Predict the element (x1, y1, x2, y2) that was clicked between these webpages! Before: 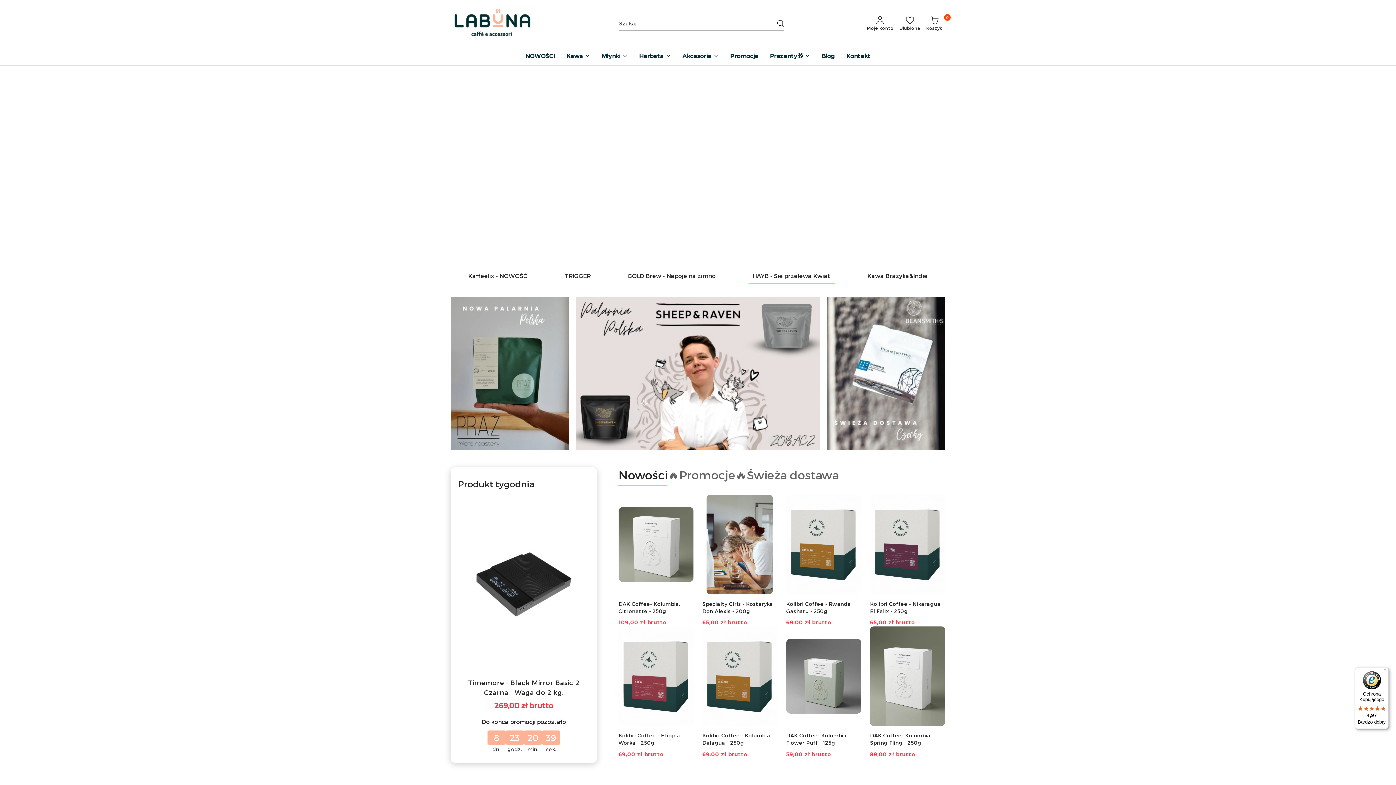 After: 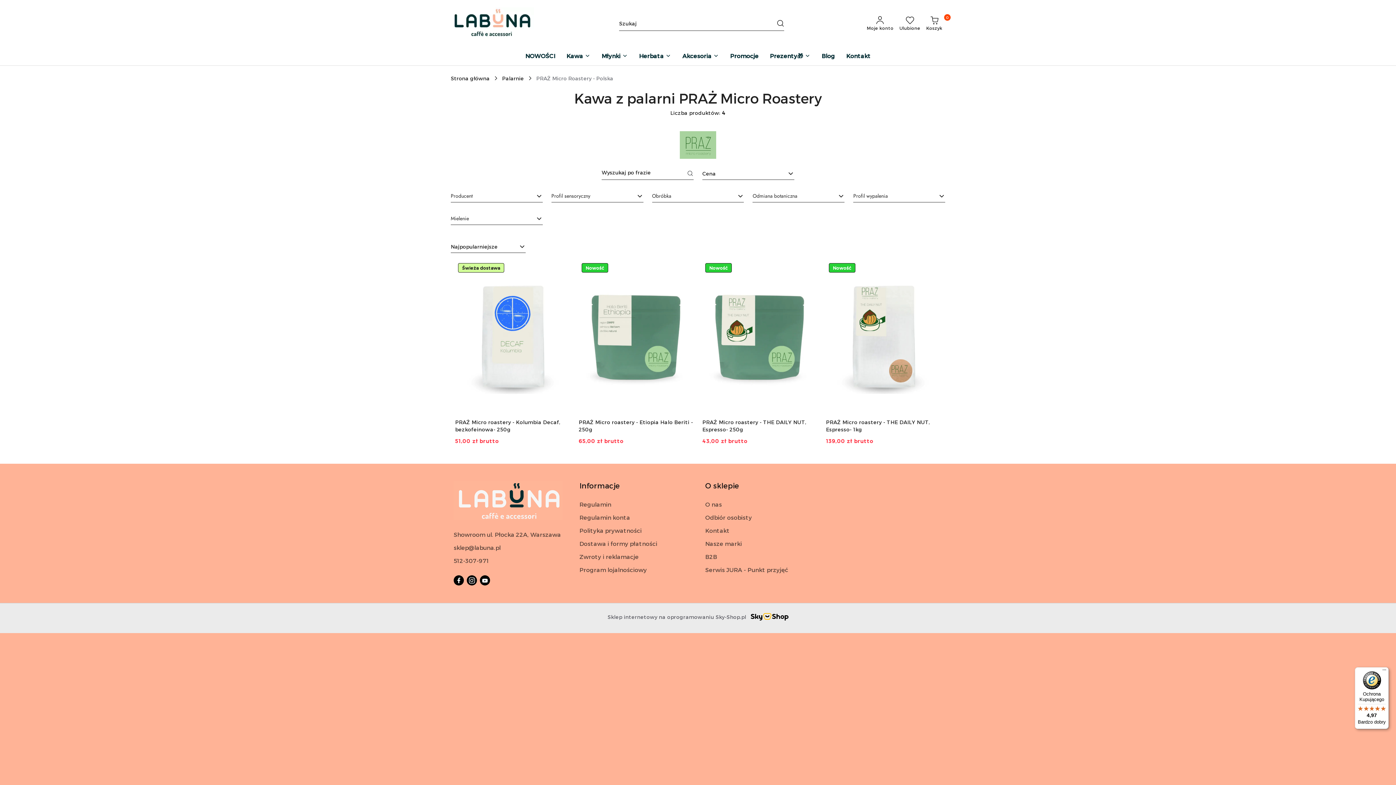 Action: label: Zaparzacze do kawy, dripper v60, aeropressy, ekspresy sage bbox: (450, 369, 569, 376)